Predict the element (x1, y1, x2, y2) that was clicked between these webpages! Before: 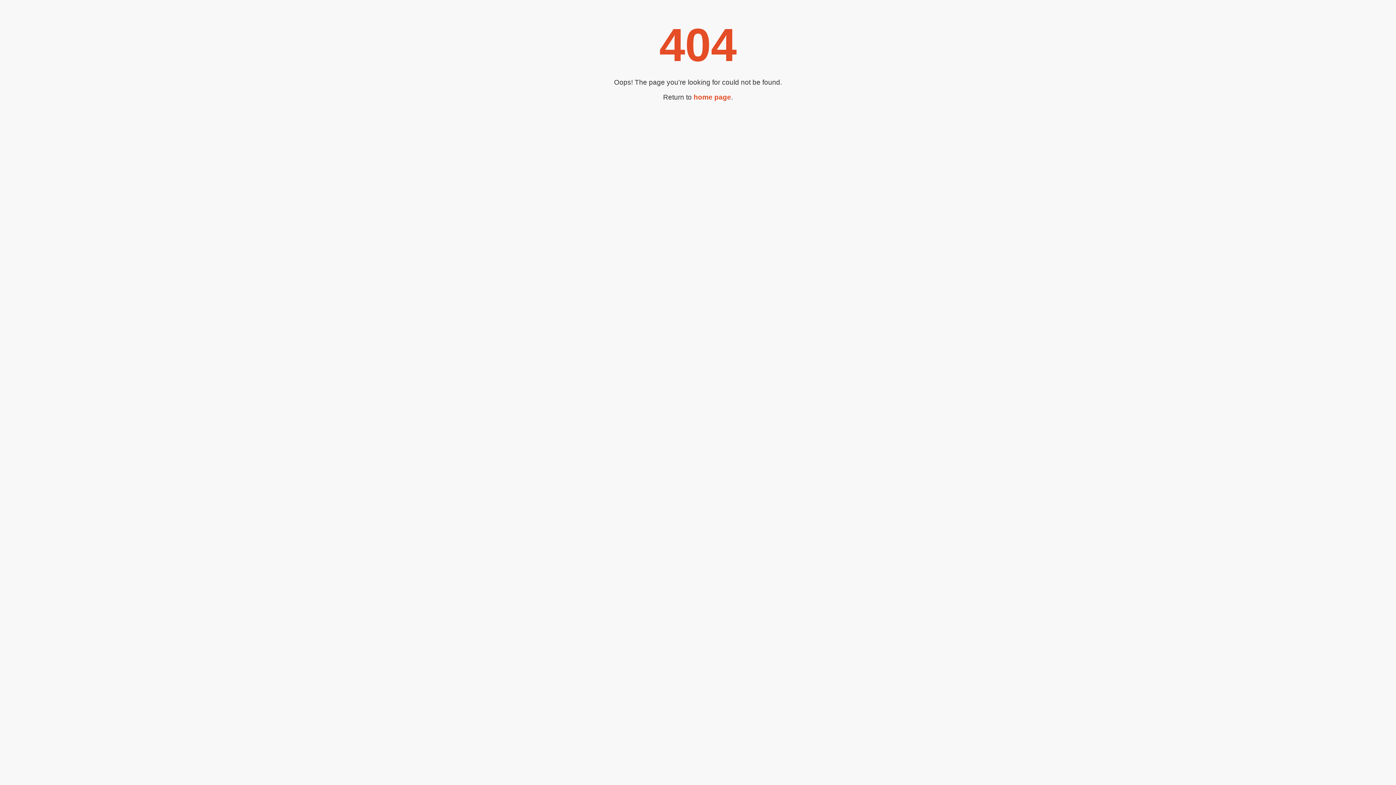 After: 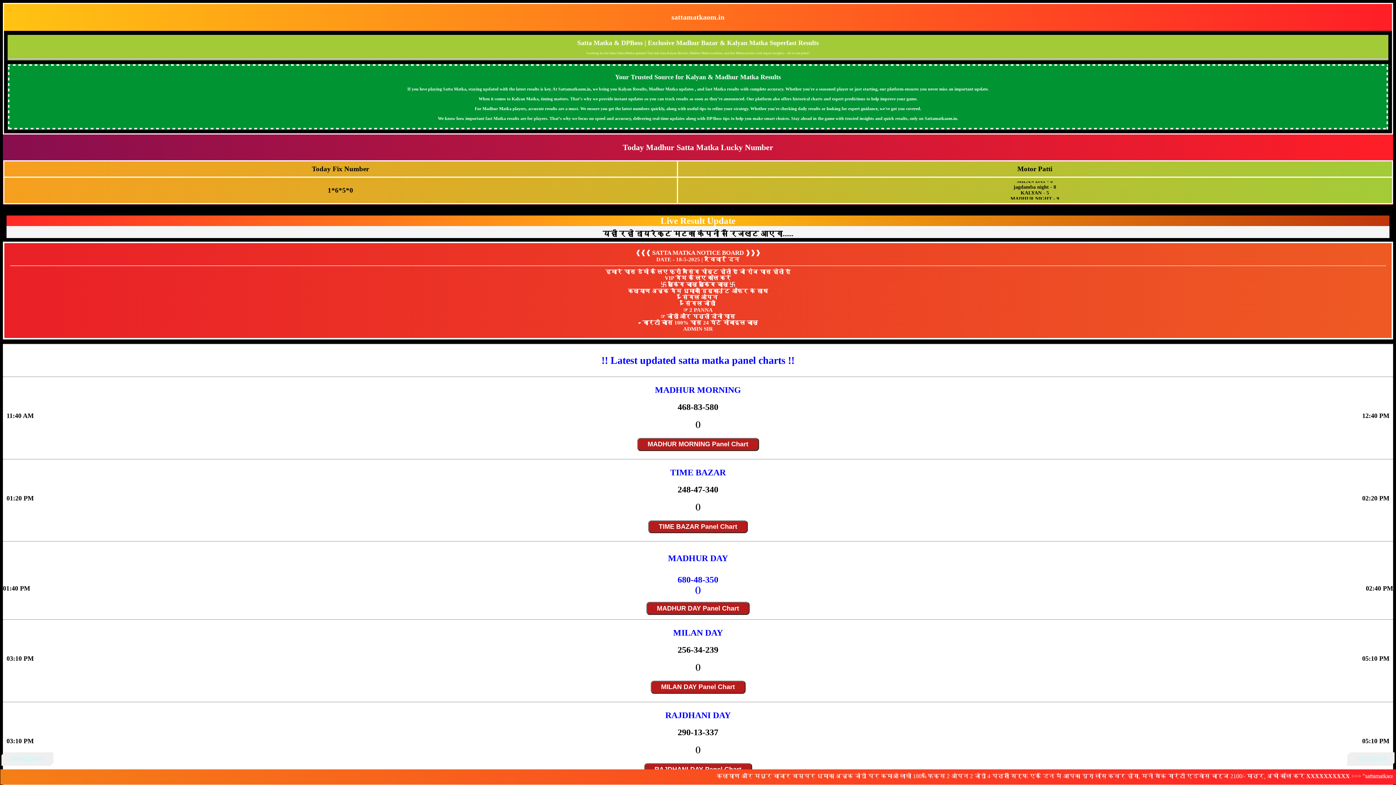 Action: label: home page bbox: (693, 93, 731, 101)